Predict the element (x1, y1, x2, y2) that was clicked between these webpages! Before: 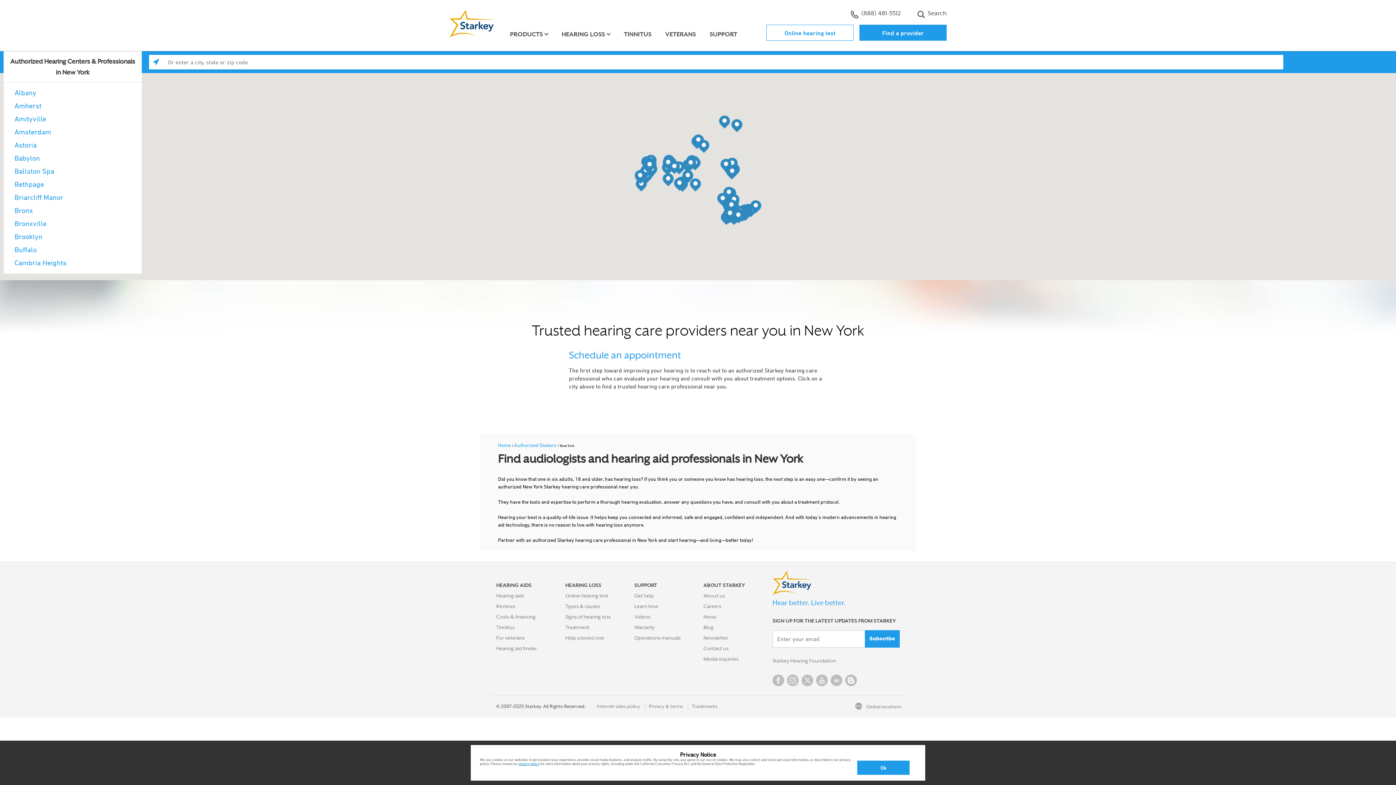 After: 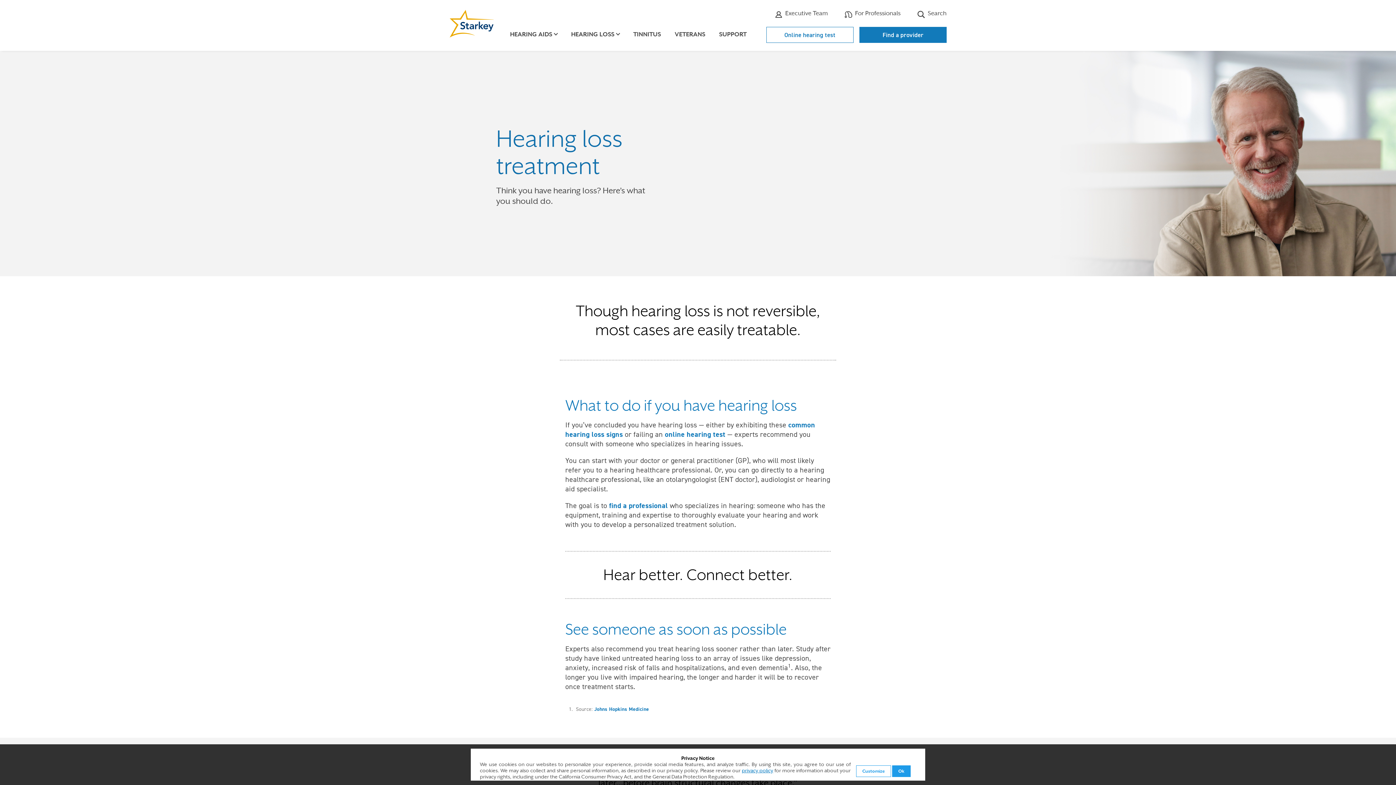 Action: label: Treatment bbox: (565, 624, 589, 631)